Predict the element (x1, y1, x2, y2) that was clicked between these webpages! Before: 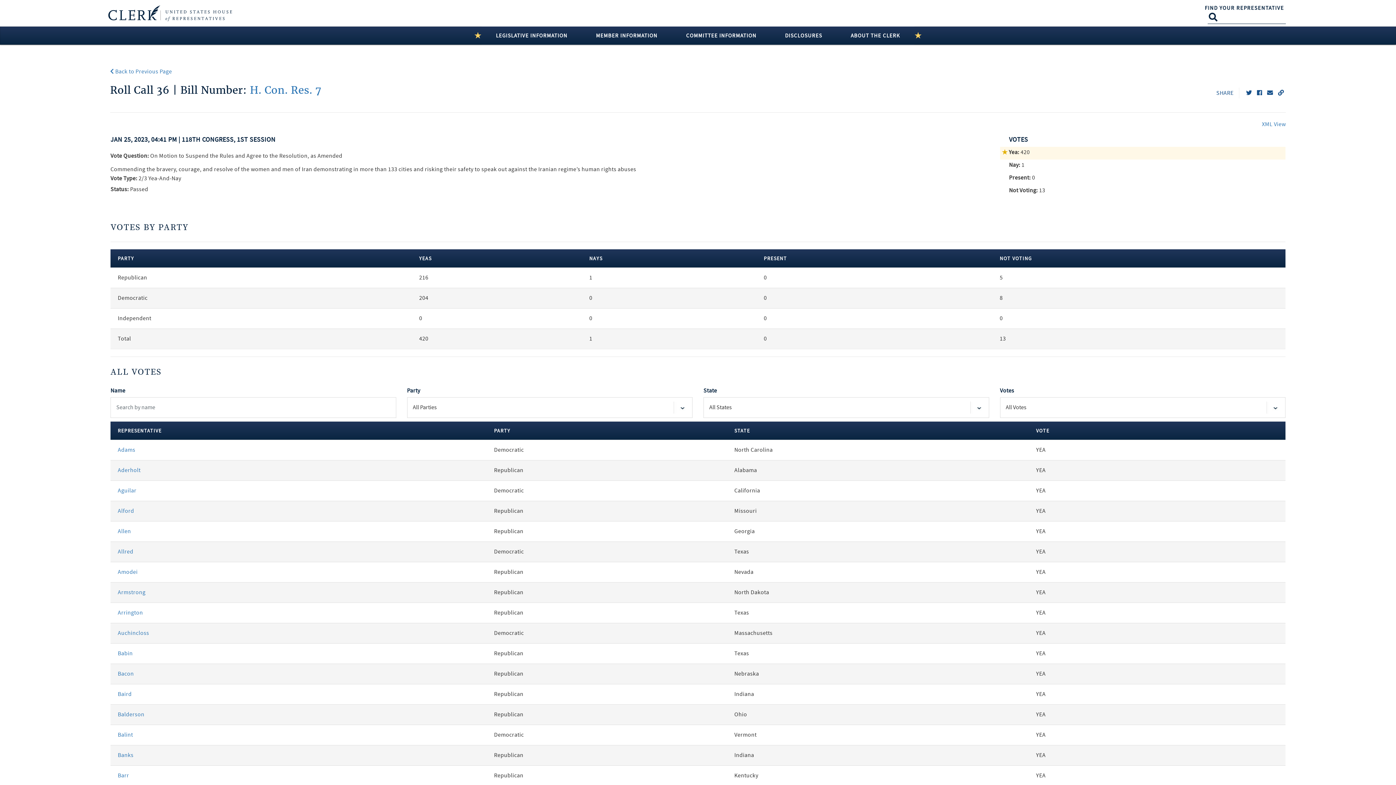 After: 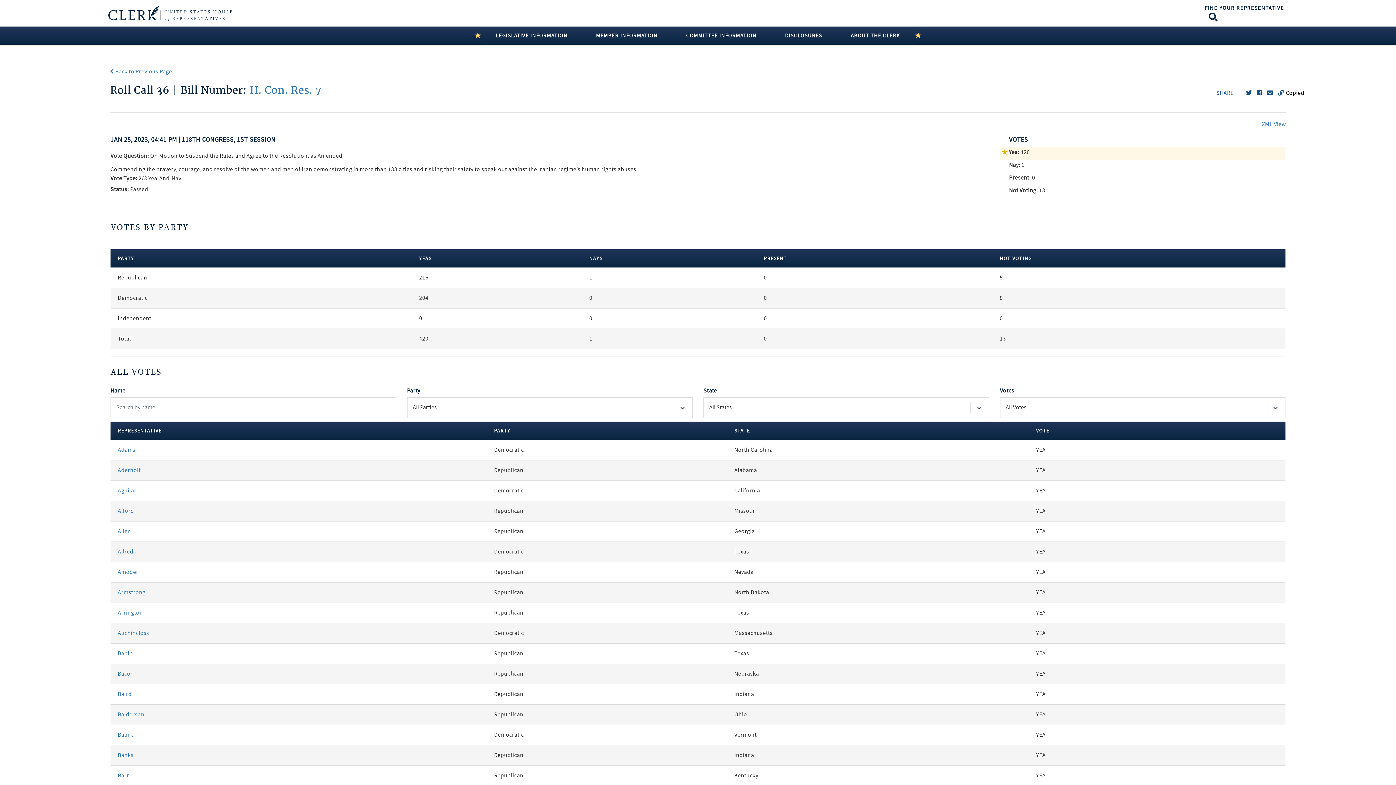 Action: bbox: (1276, 89, 1286, 96)